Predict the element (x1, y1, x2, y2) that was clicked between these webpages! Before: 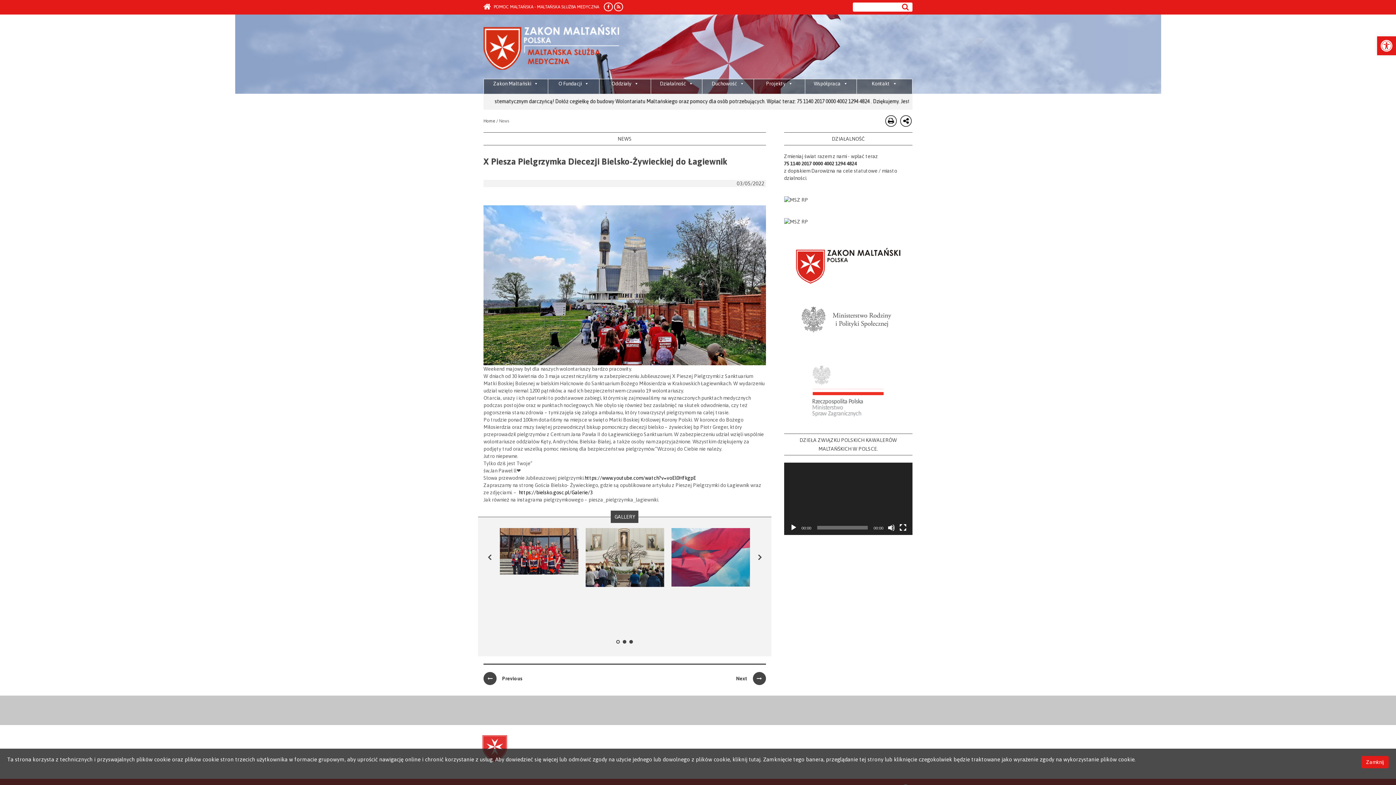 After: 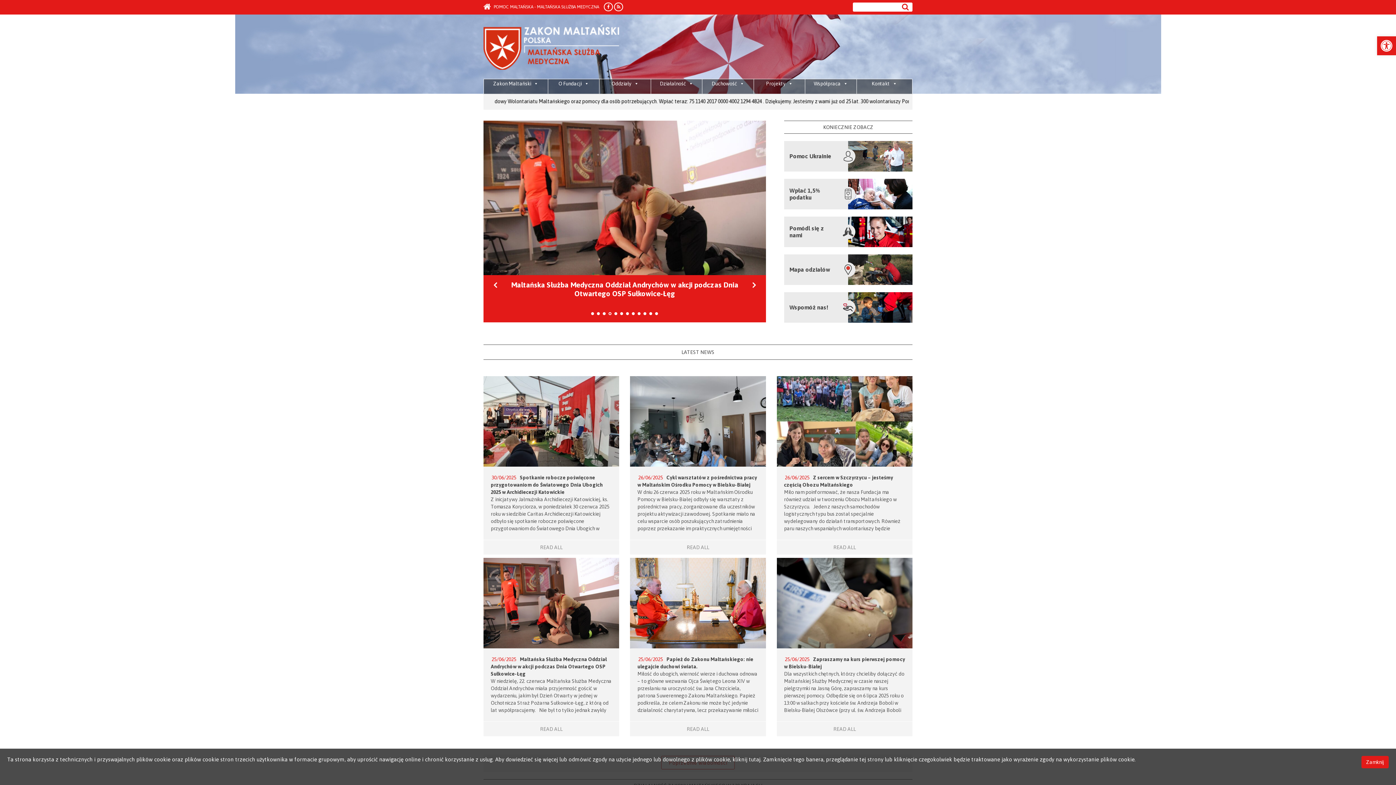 Action: label: Order of Malta bbox: (483, 24, 619, 69)